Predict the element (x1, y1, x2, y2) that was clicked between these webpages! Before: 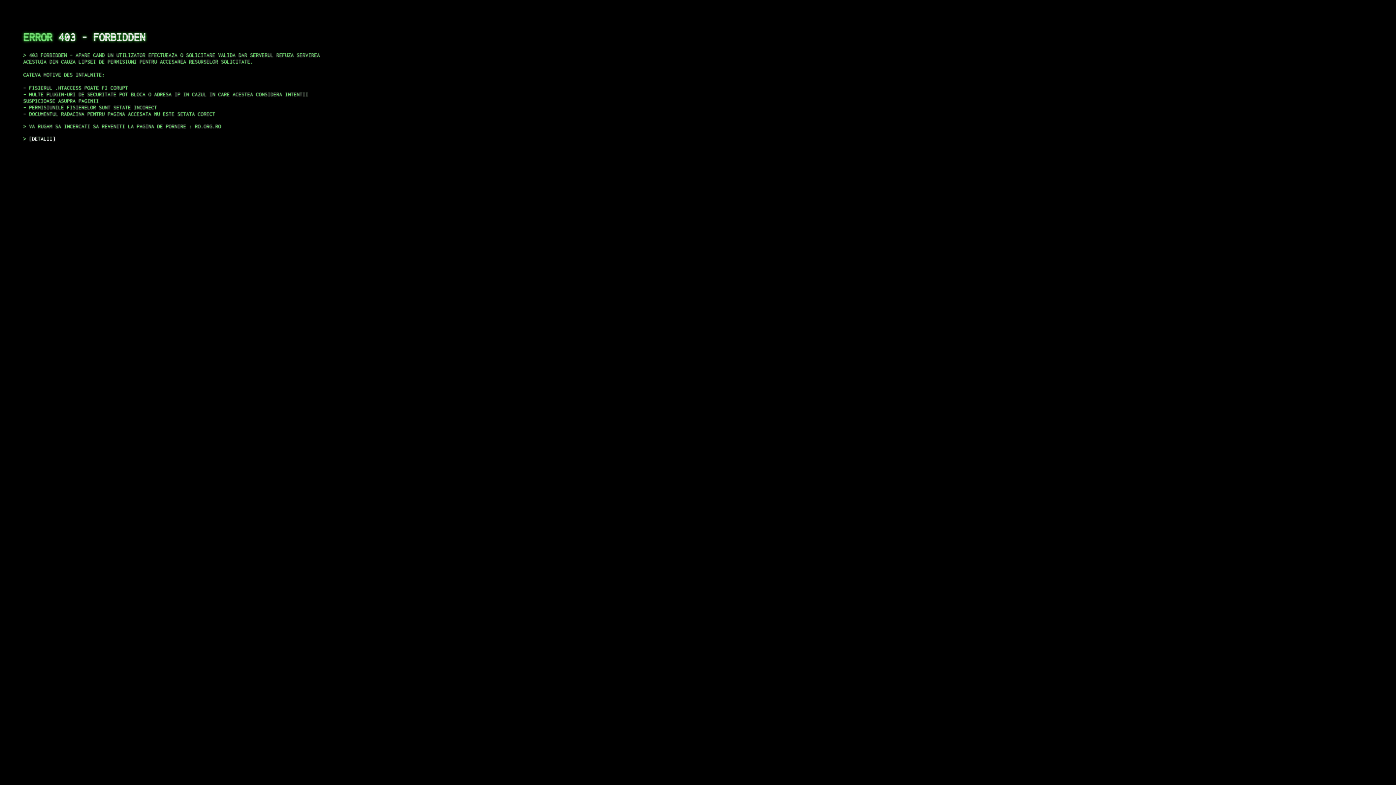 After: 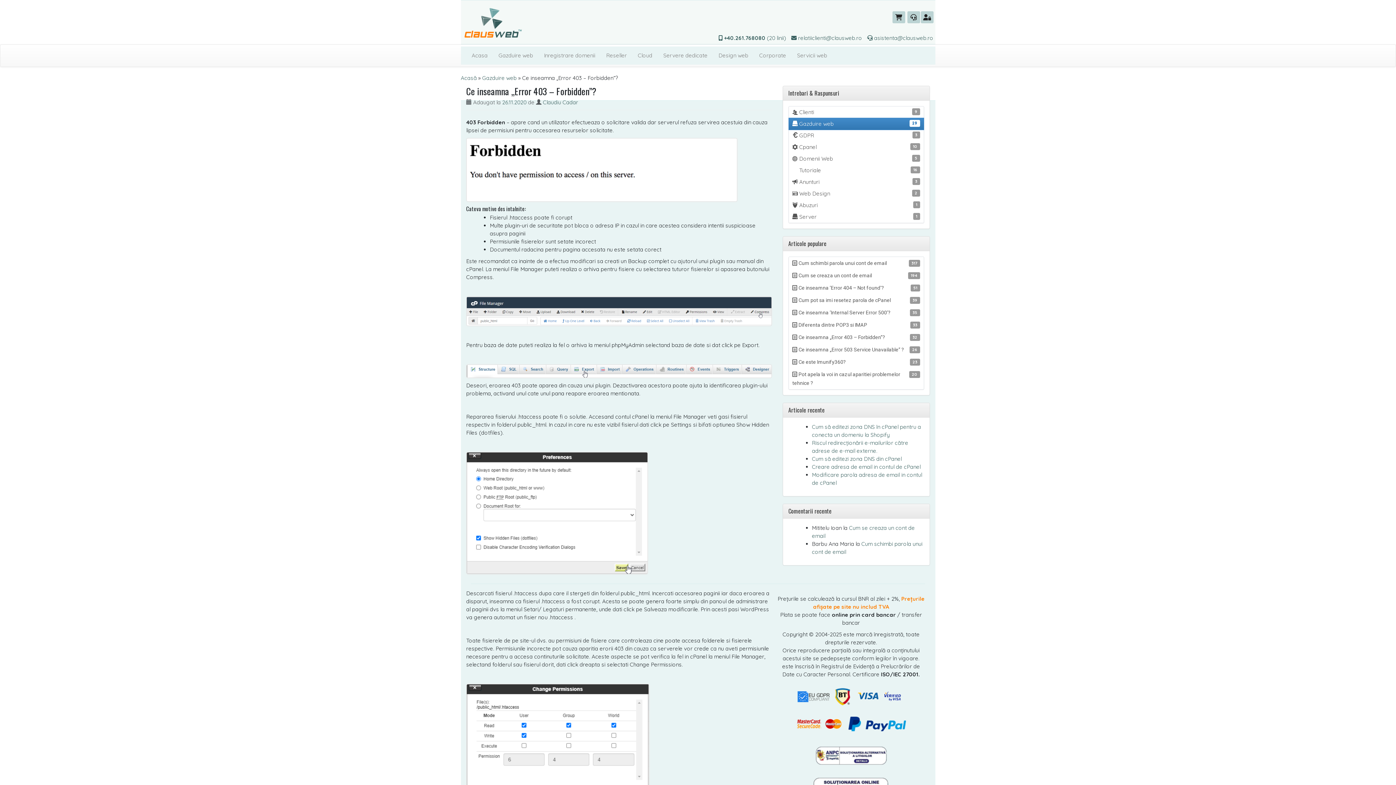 Action: label: DETALII bbox: (29, 135, 55, 141)